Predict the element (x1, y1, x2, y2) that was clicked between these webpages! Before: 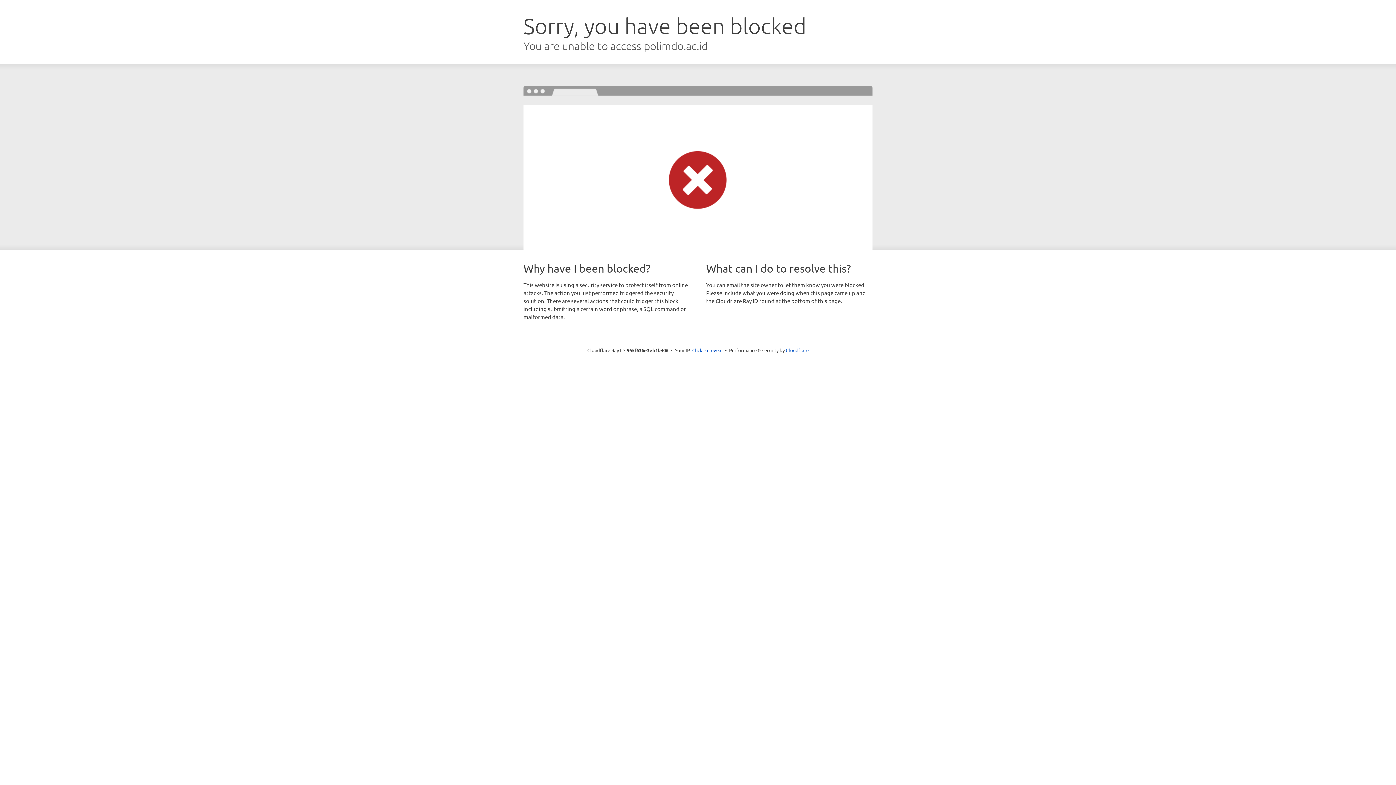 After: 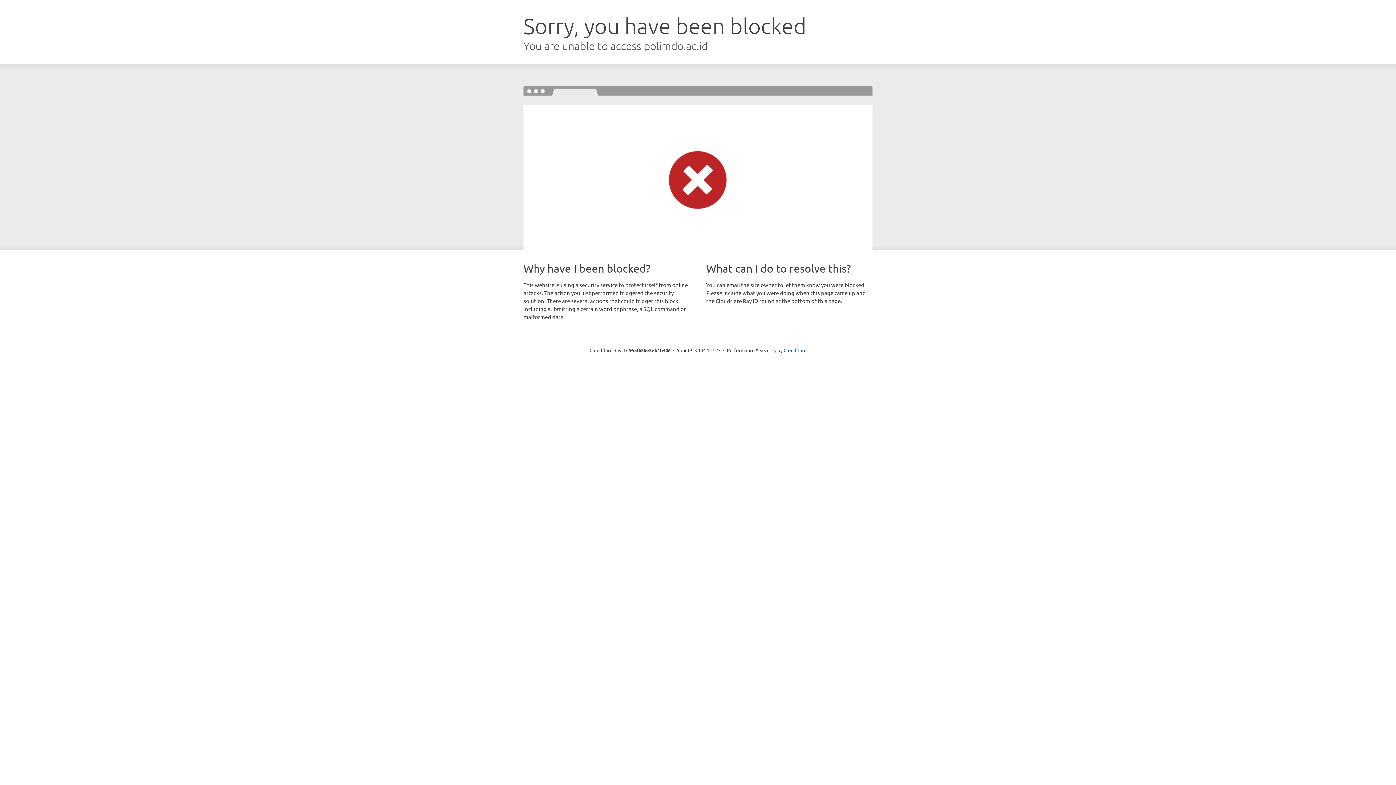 Action: bbox: (692, 346, 722, 353) label: Click to reveal